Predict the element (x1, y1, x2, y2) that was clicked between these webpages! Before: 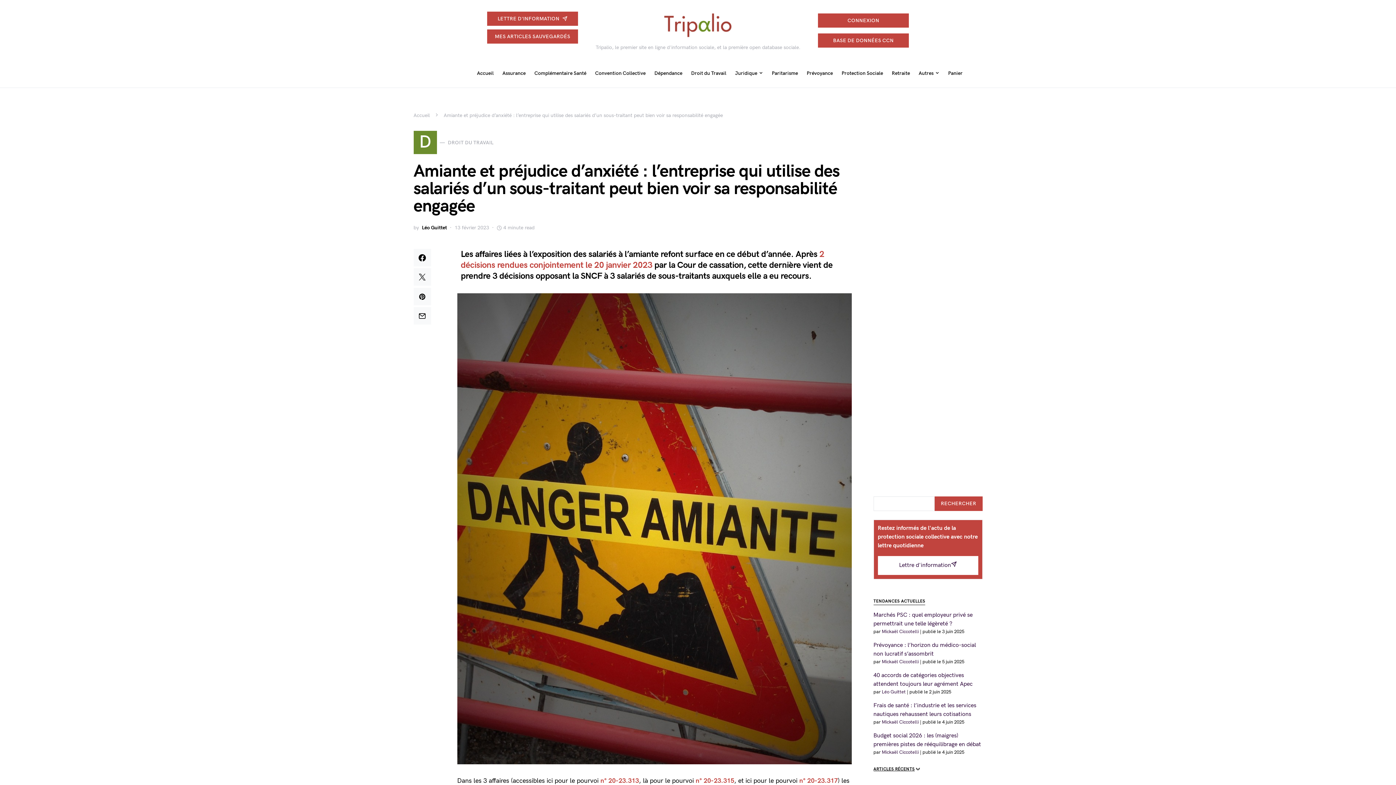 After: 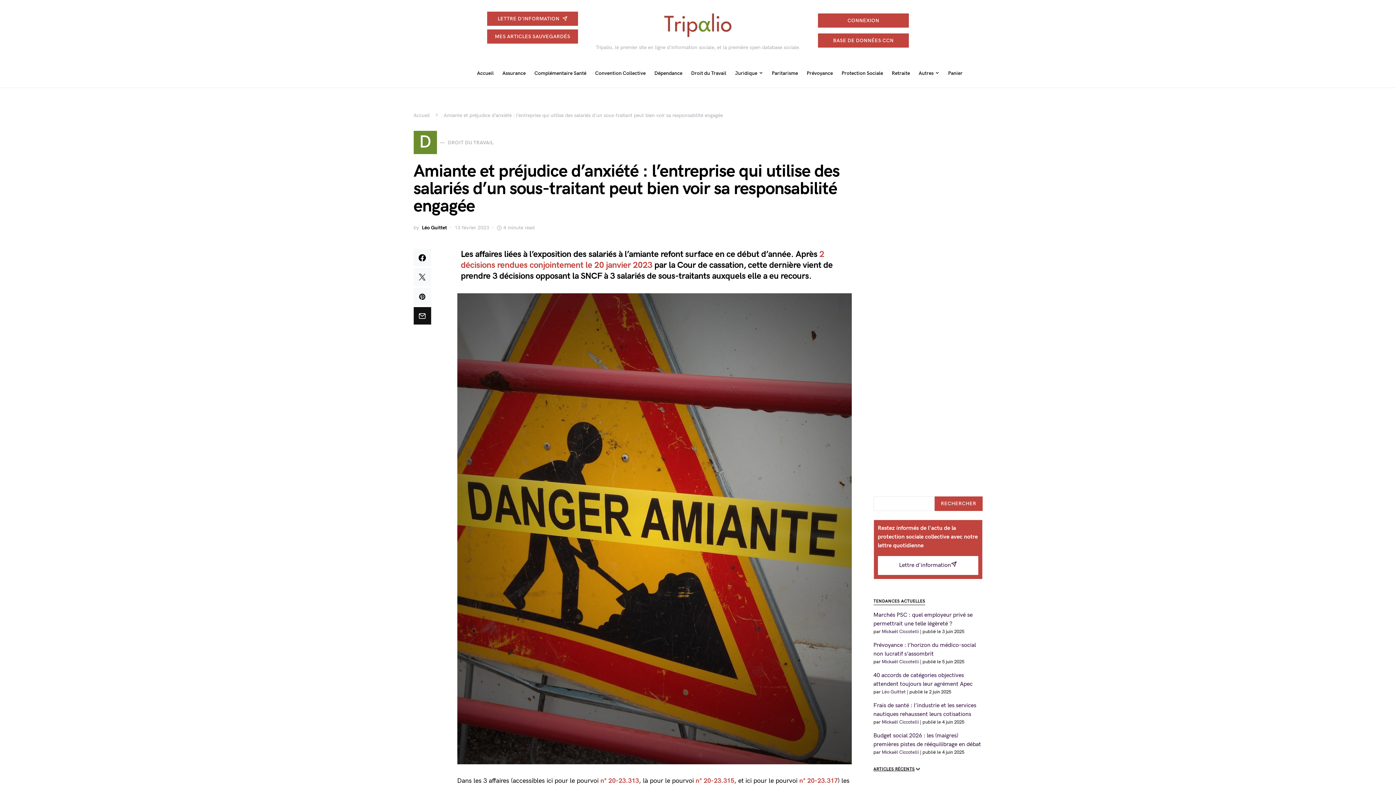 Action: bbox: (413, 307, 431, 324)